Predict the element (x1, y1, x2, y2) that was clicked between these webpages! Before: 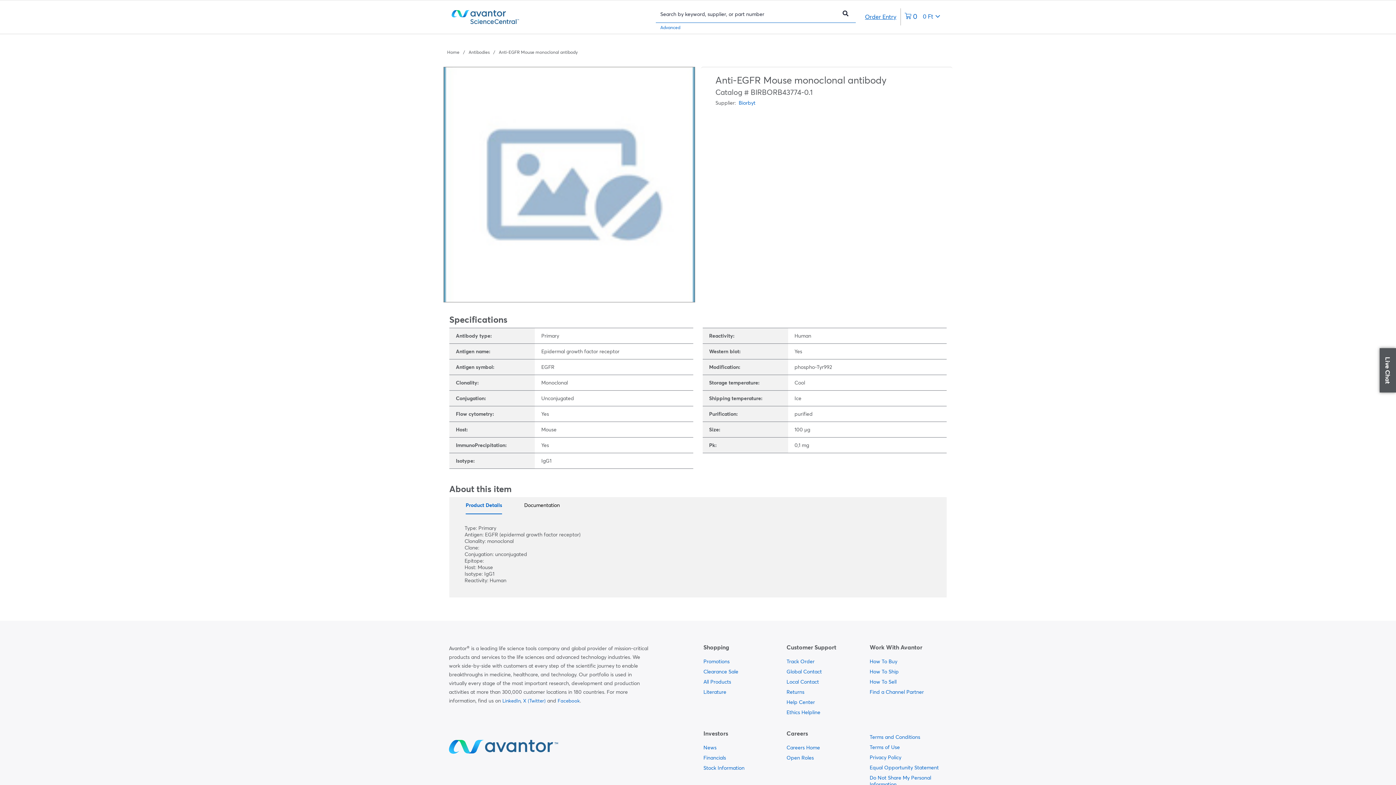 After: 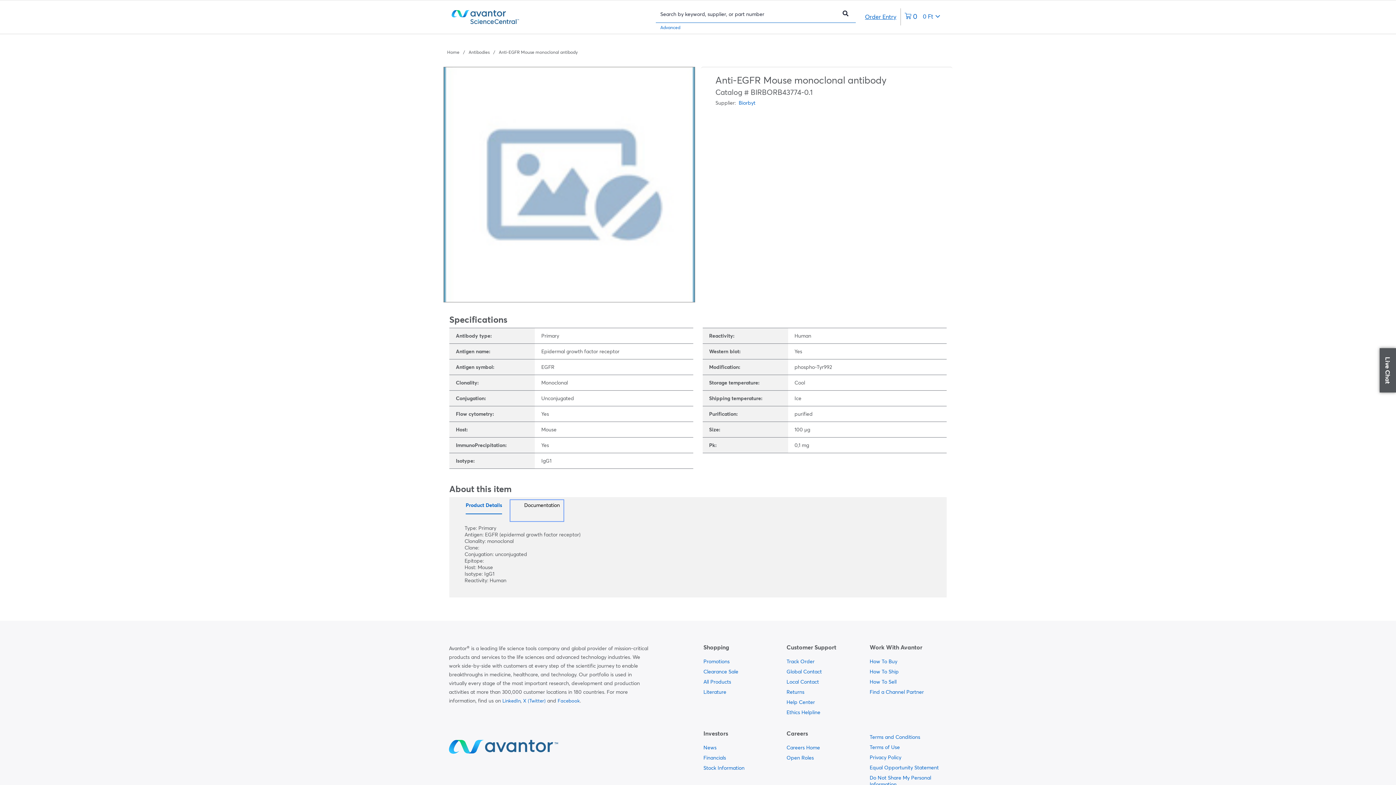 Action: label: Documentation bbox: (512, 501, 562, 520)